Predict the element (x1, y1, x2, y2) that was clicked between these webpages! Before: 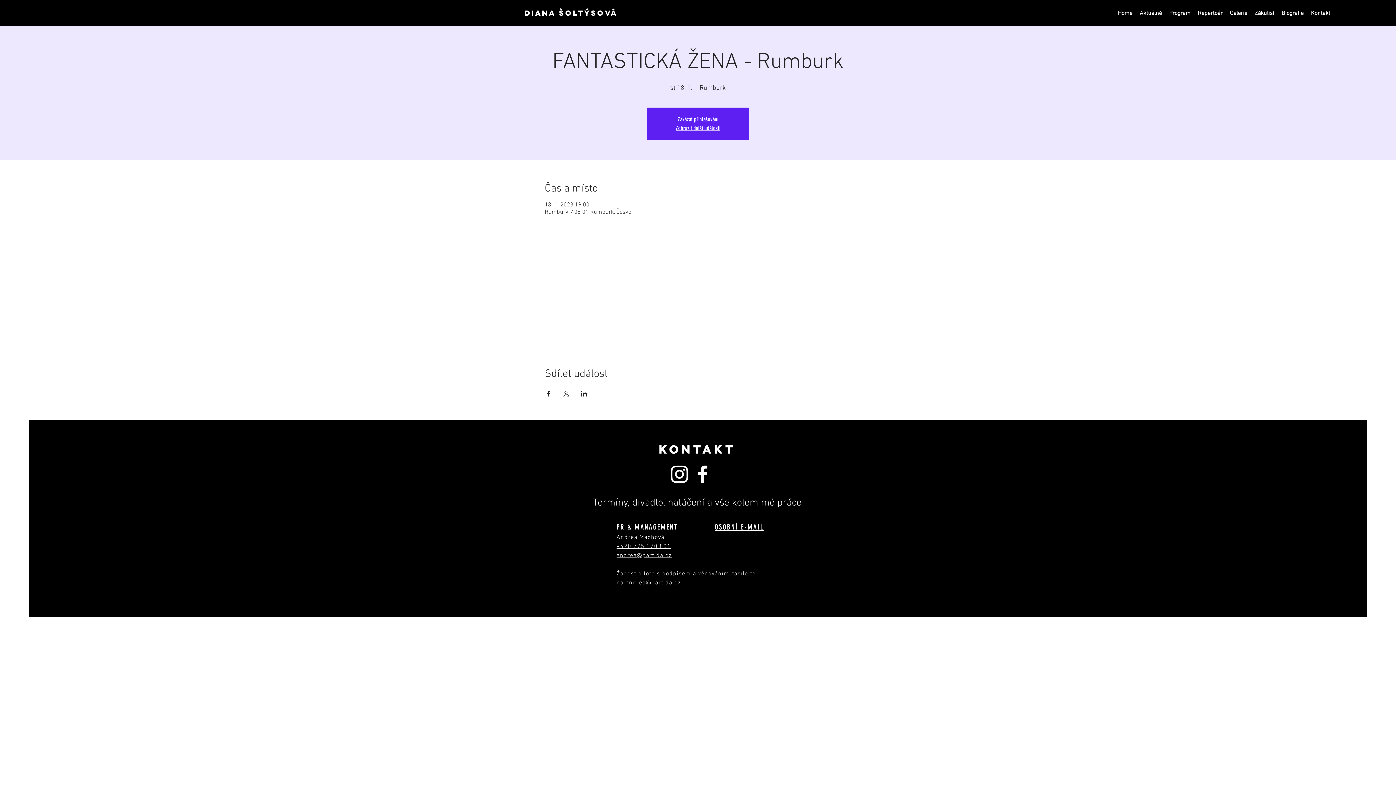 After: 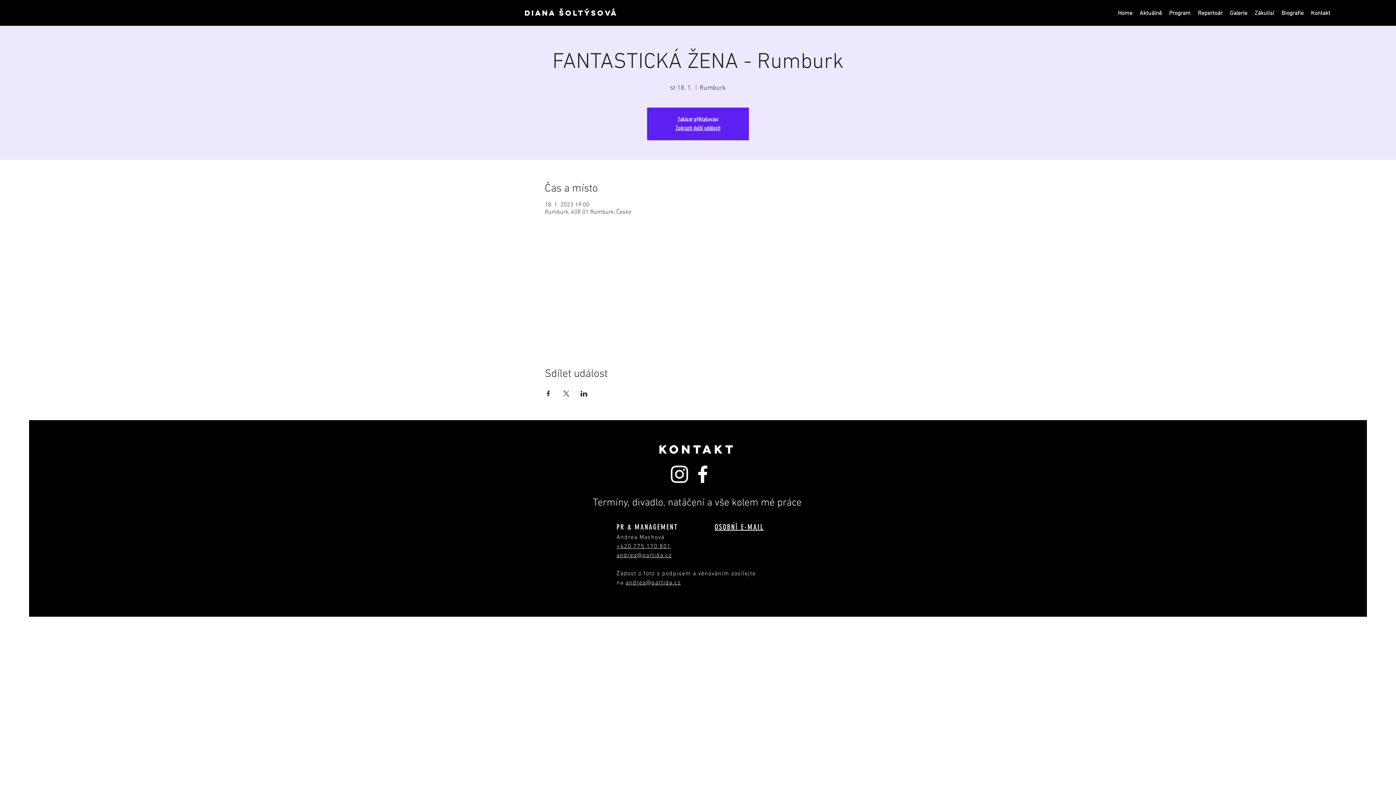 Action: bbox: (714, 522, 763, 531) label: OSOBNÍ E-MAIL